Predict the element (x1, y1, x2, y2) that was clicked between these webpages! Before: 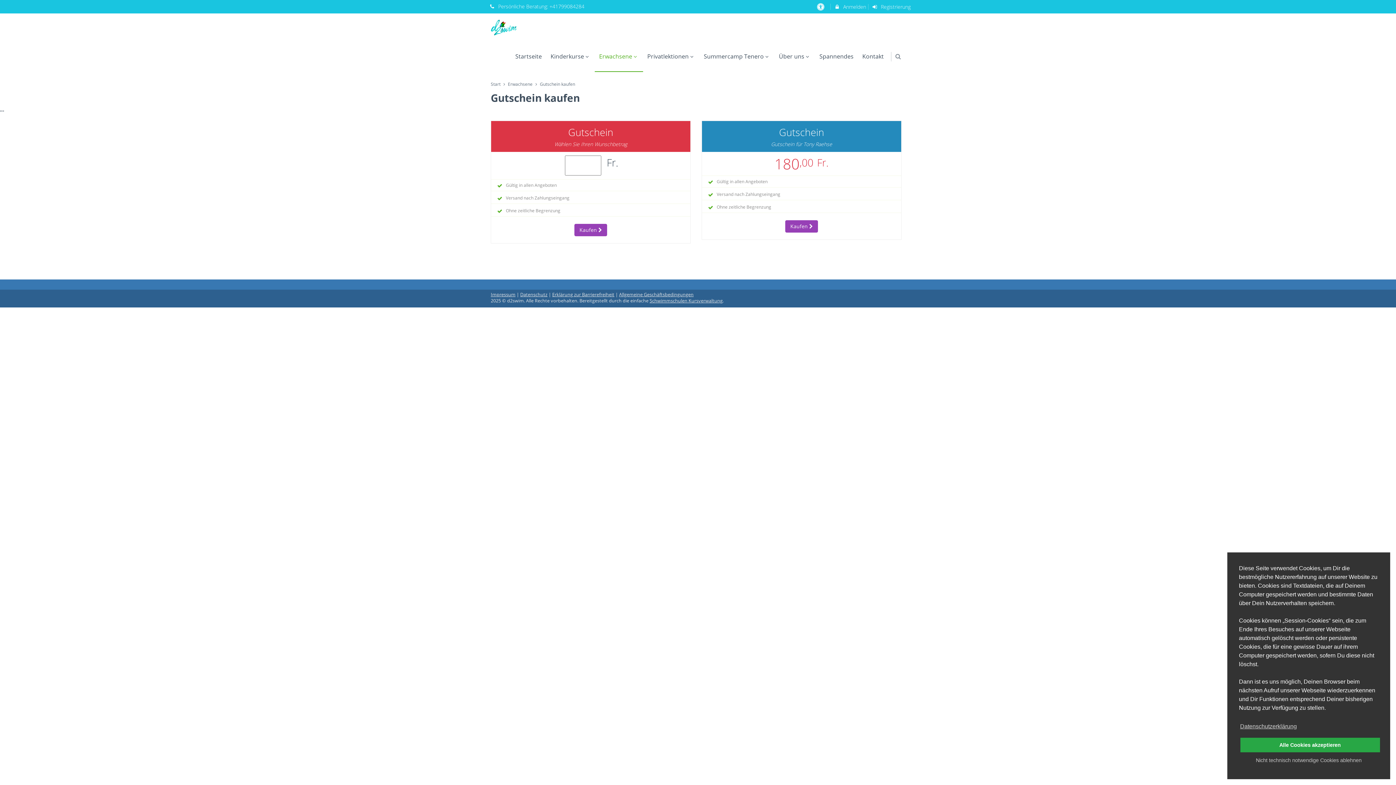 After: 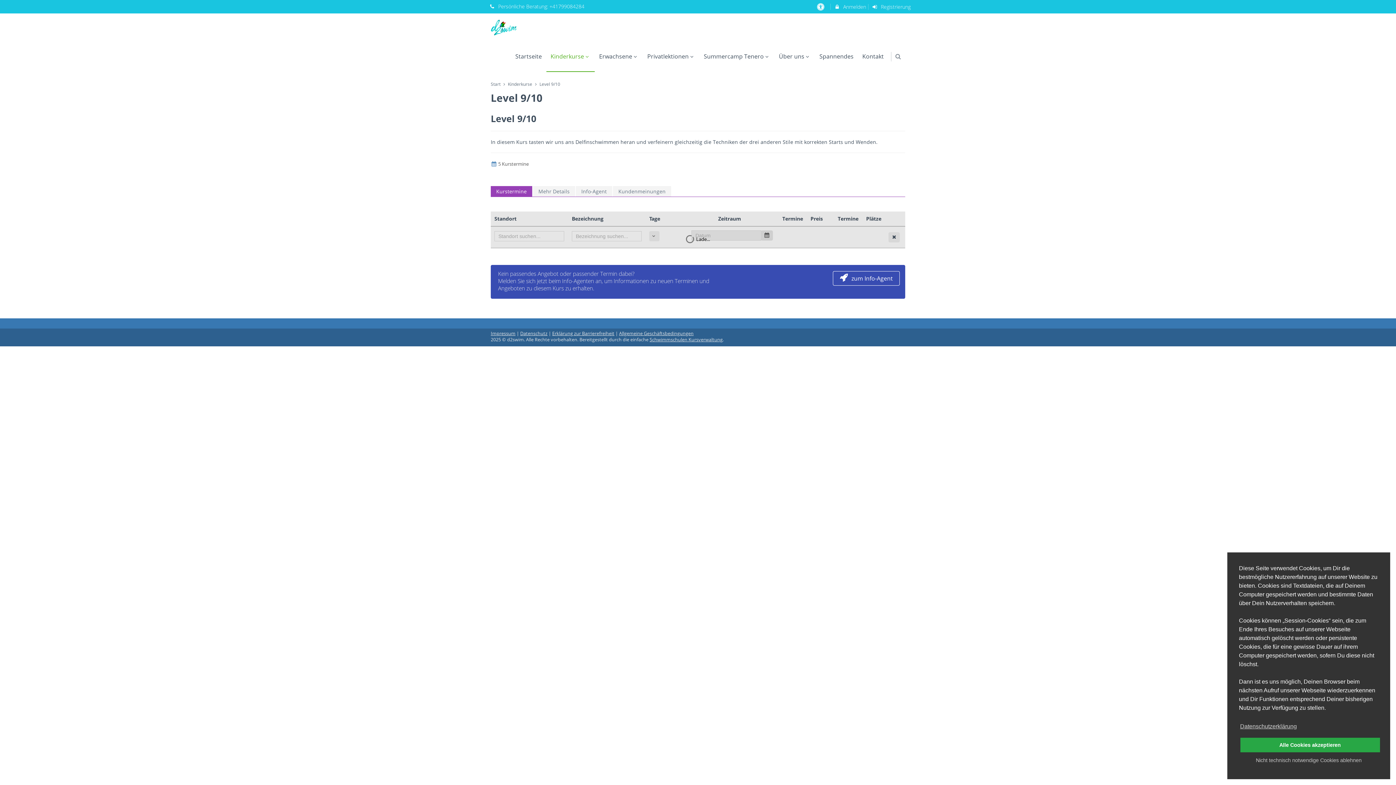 Action: bbox: (546, 41, 594, 71) label: Kinderkurse